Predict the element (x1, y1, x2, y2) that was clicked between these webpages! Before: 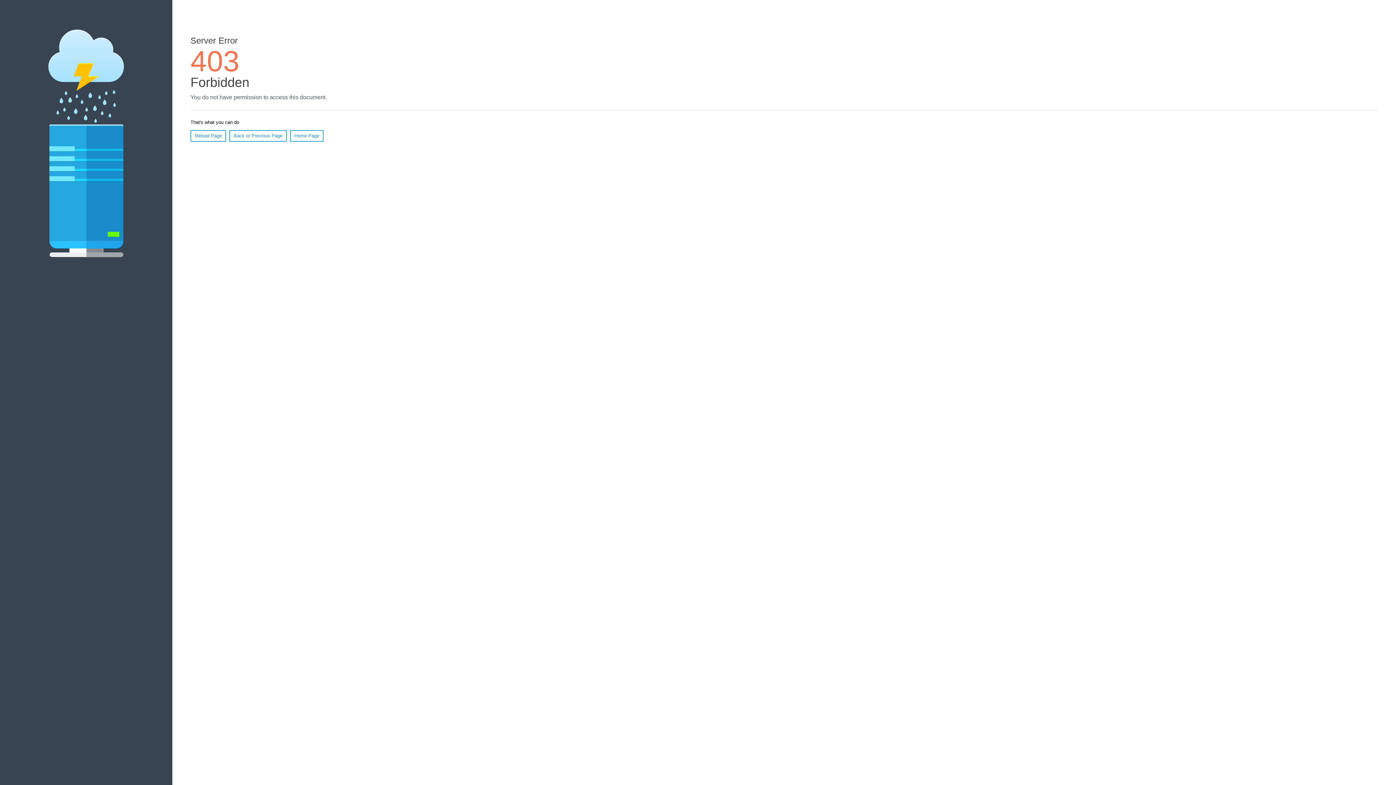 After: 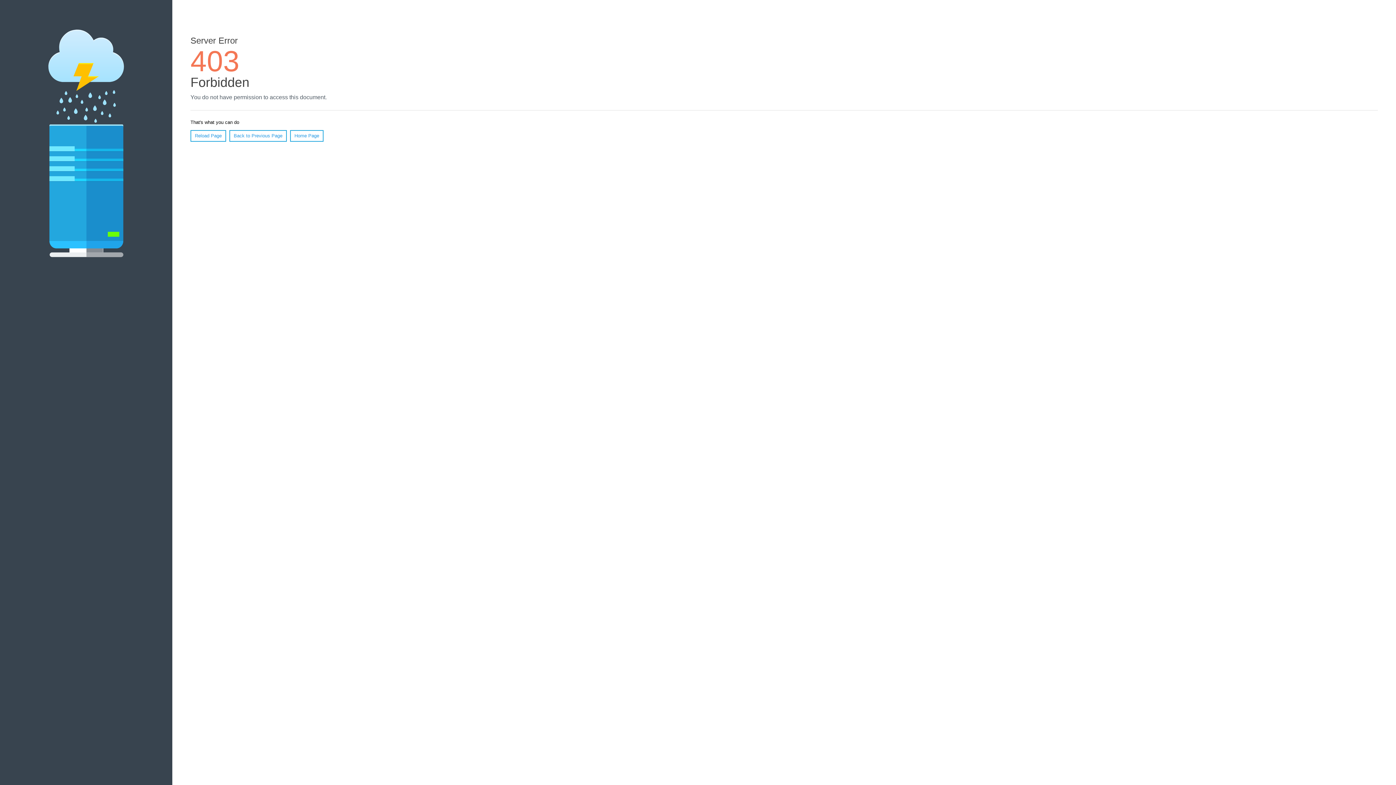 Action: bbox: (290, 130, 323, 141) label: Home Page